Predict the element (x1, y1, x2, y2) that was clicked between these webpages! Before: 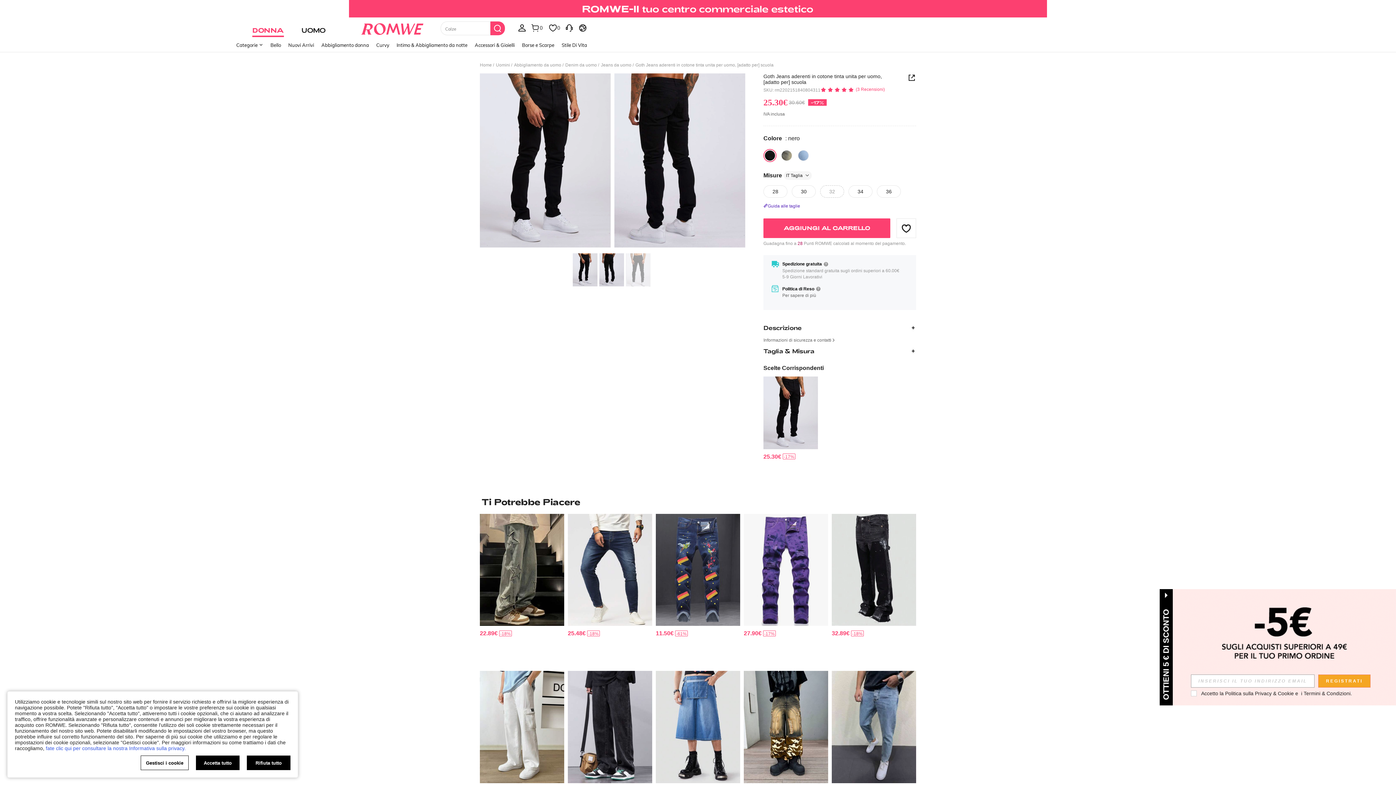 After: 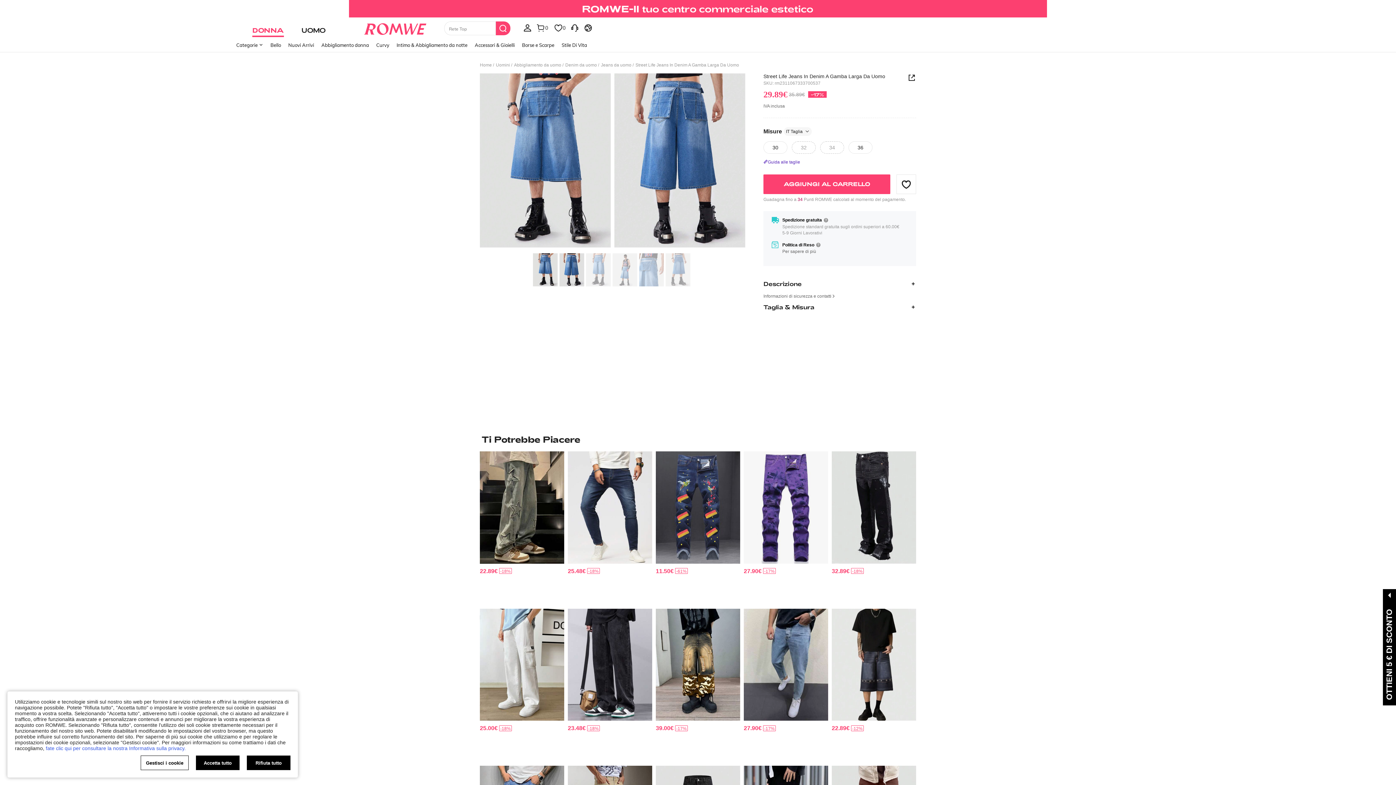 Action: bbox: (656, 671, 740, 783) label: Street Life Jeans In Denim A Gamba Larga Da Uomo